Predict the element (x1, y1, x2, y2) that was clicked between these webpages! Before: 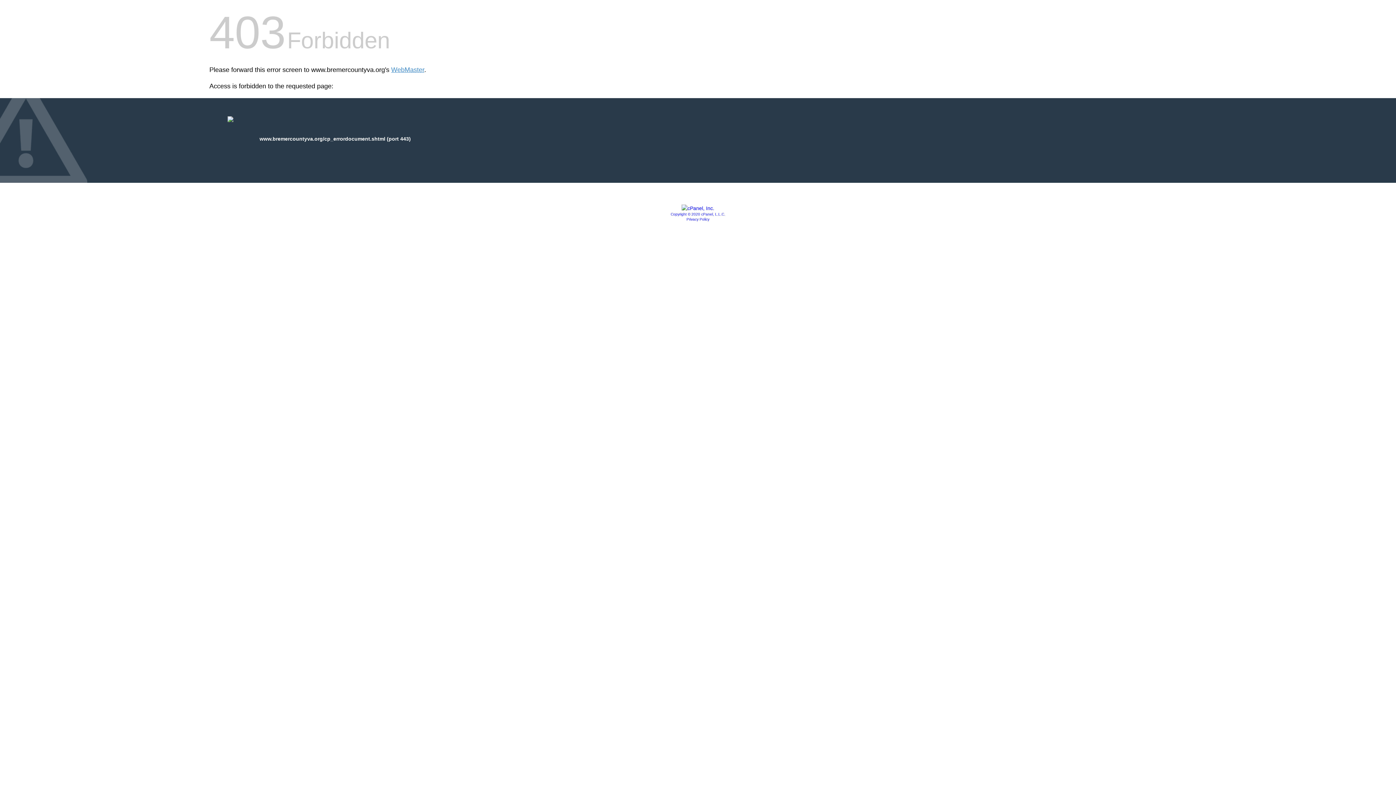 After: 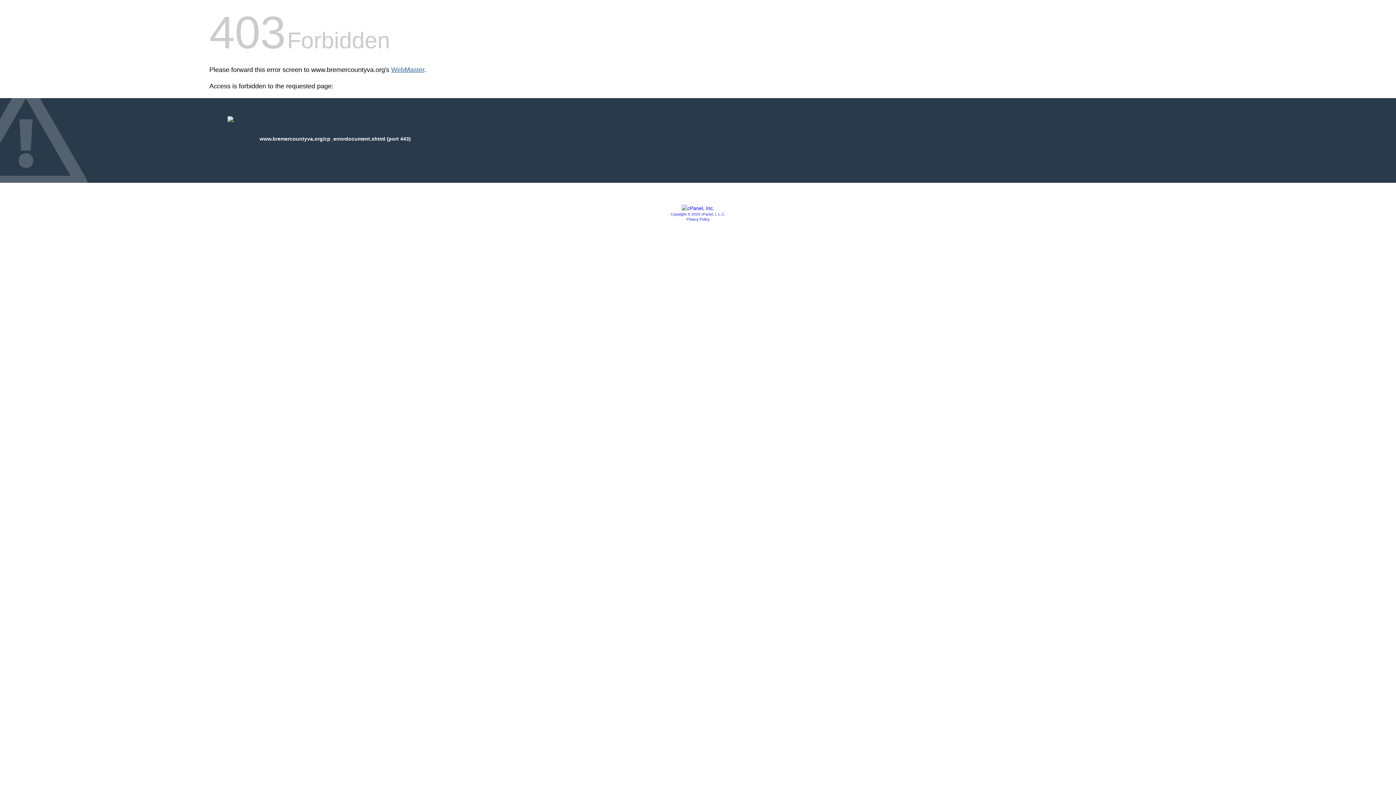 Action: bbox: (391, 66, 424, 73) label: WebMaster